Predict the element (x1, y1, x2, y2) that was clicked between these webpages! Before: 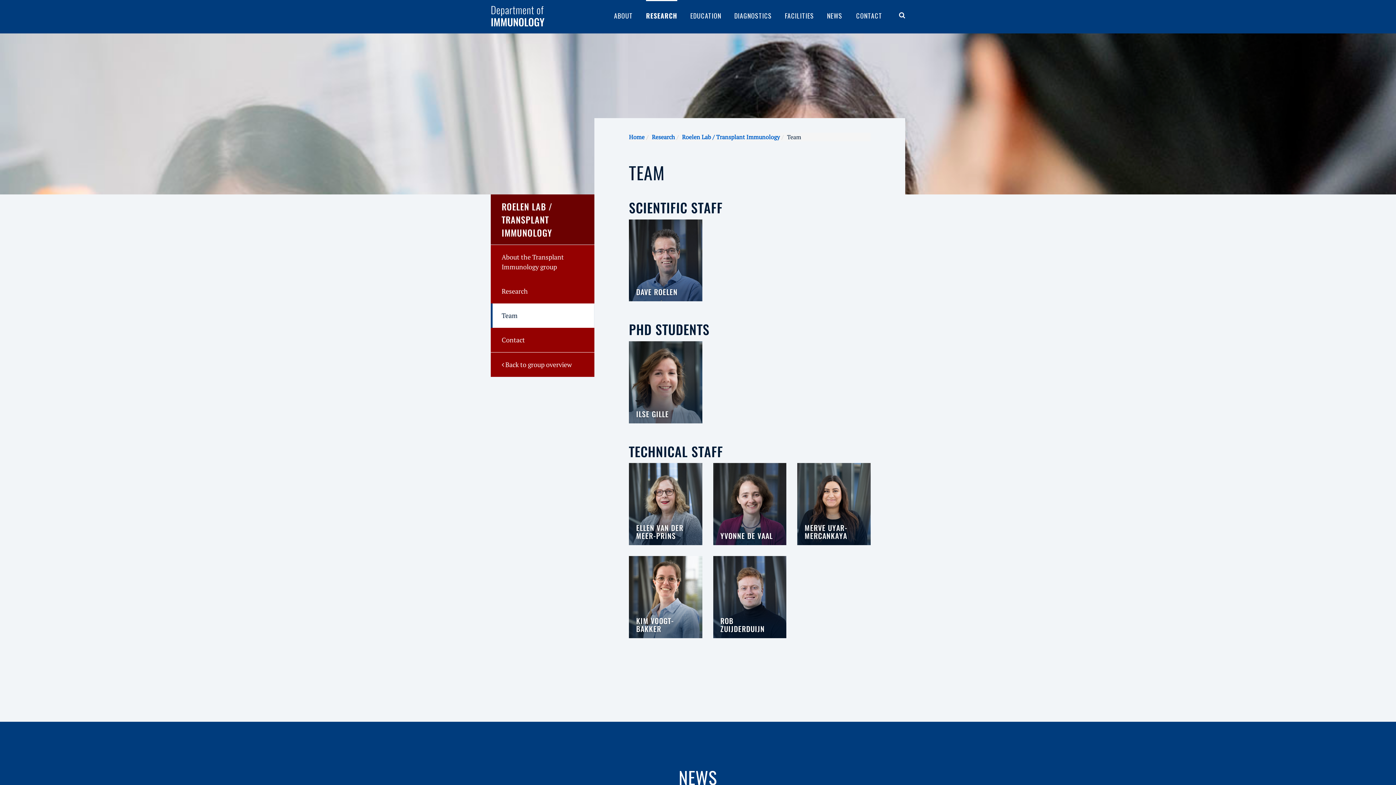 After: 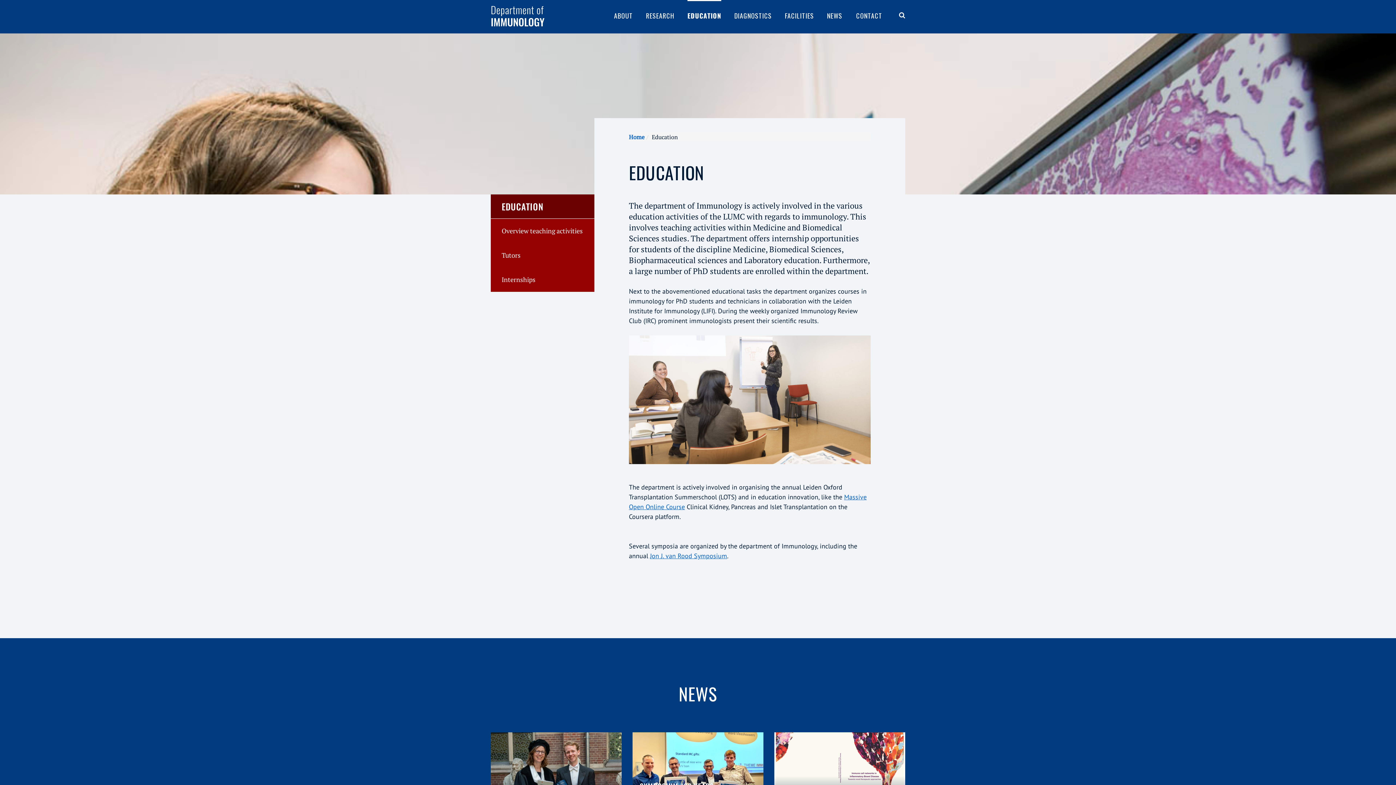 Action: bbox: (690, 10, 721, 24) label: EDUCATION